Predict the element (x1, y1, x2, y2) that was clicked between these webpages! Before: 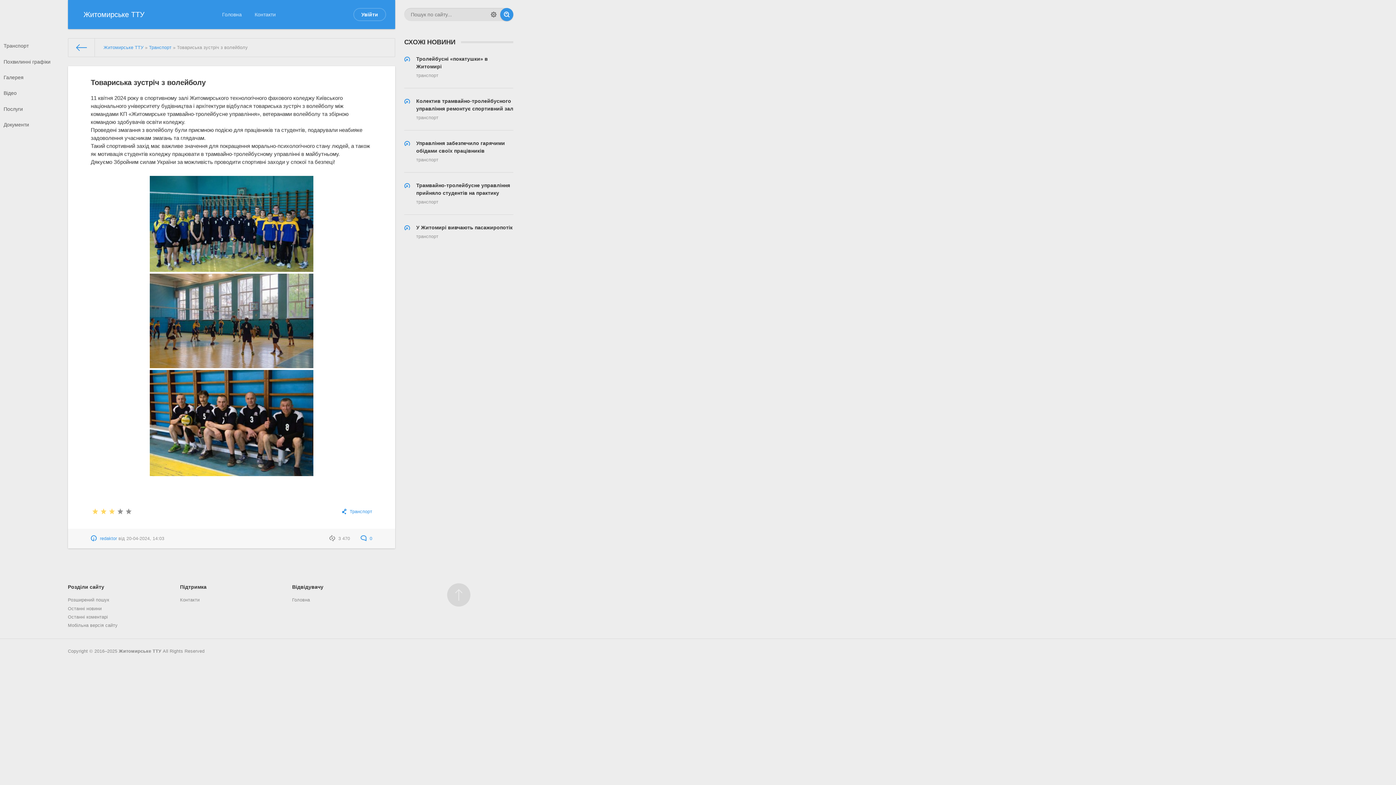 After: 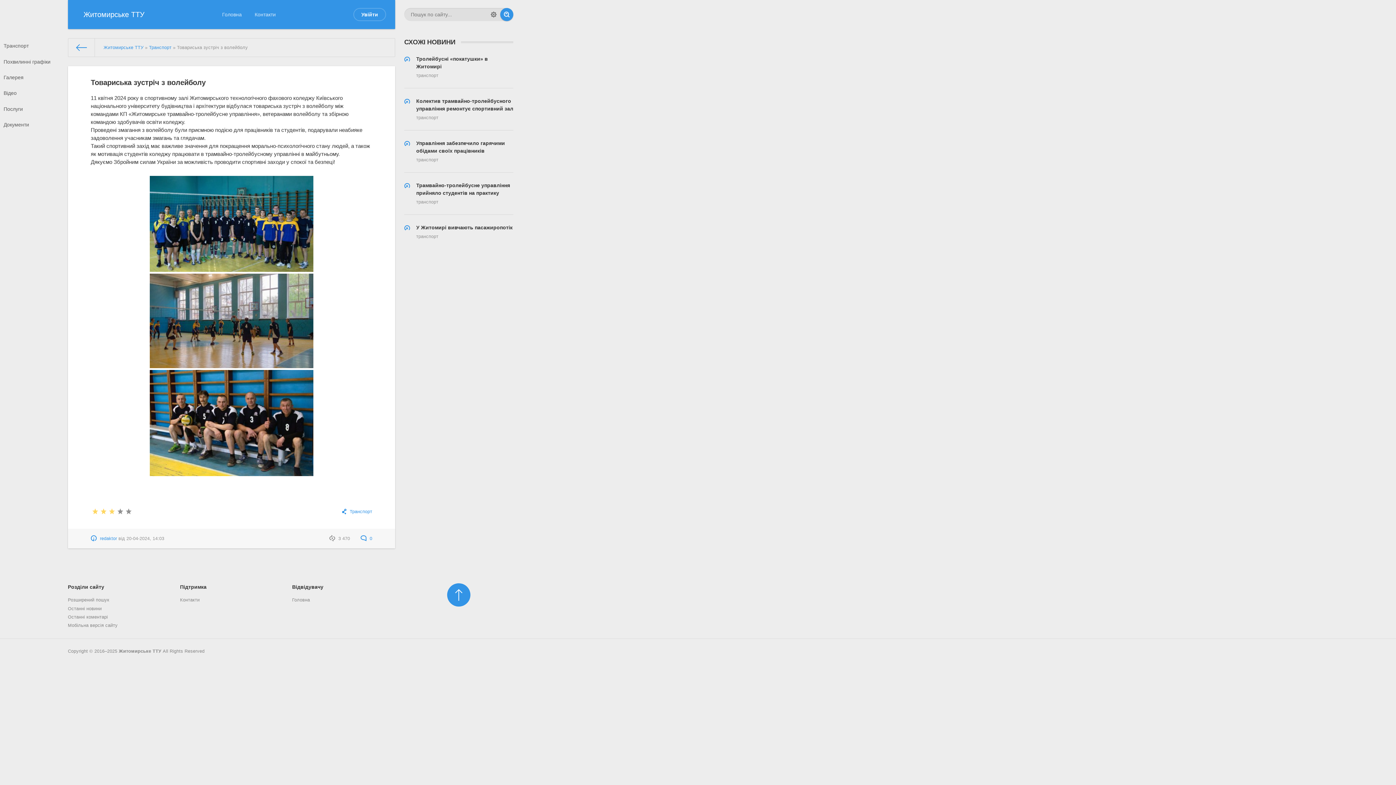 Action: bbox: (447, 583, 470, 606)